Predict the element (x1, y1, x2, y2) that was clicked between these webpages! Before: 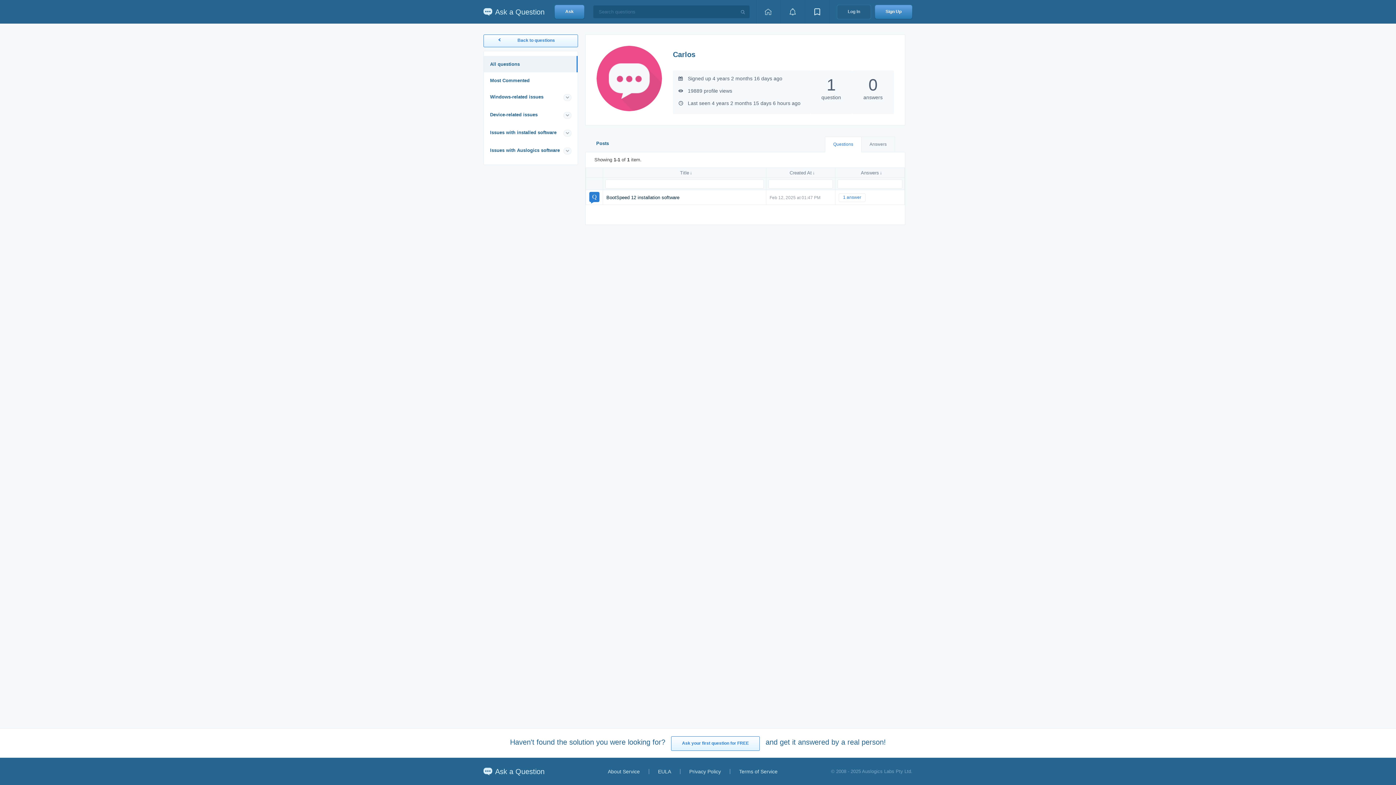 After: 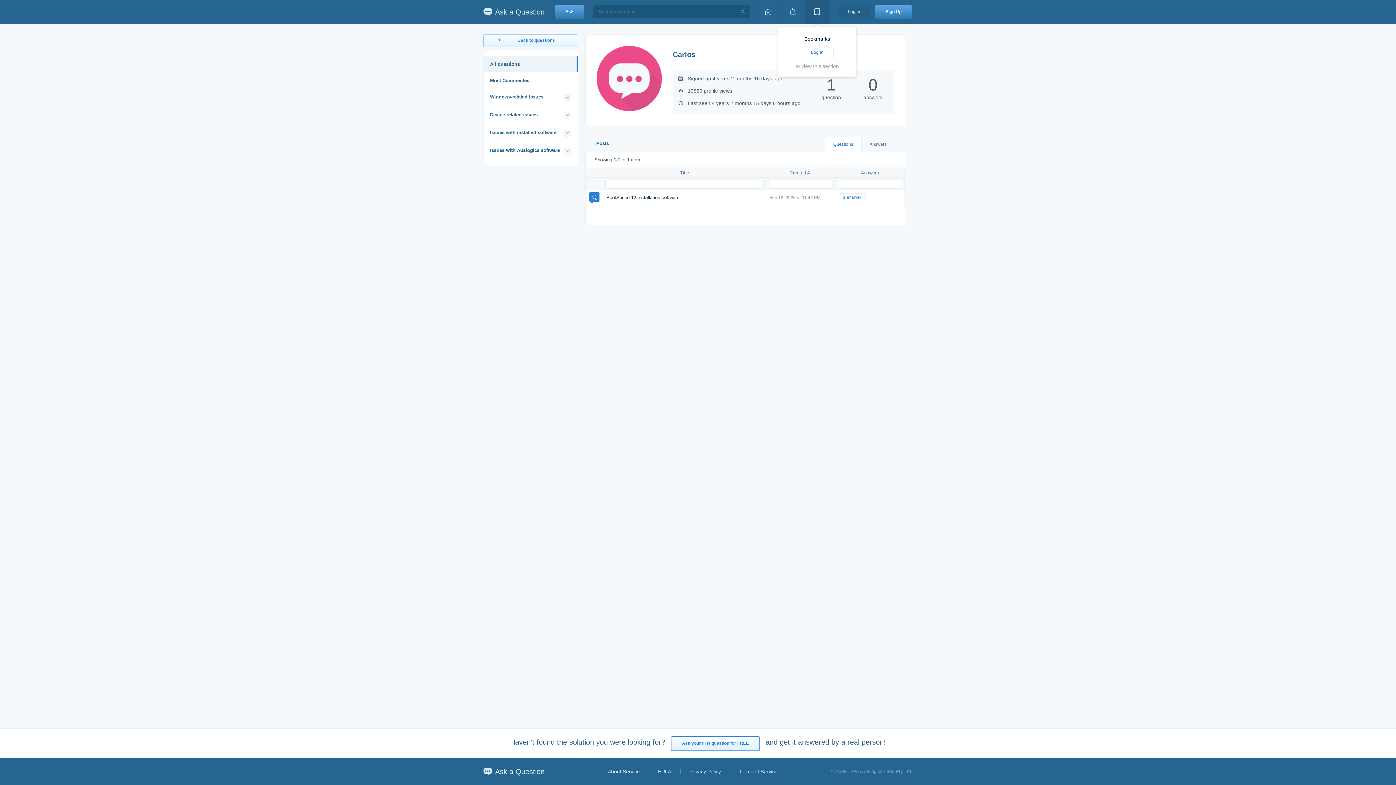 Action: label: View bookmarks bbox: (805, 0, 829, 23)